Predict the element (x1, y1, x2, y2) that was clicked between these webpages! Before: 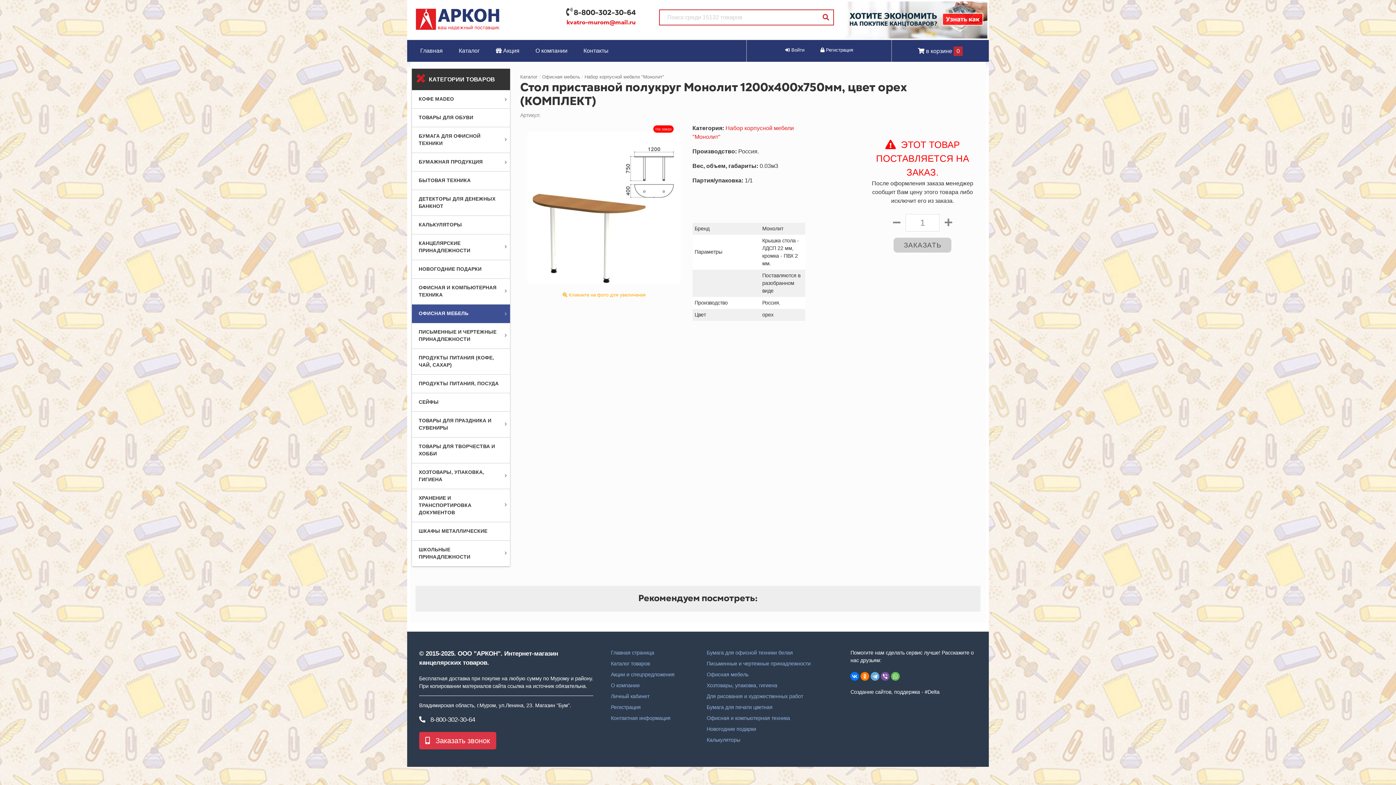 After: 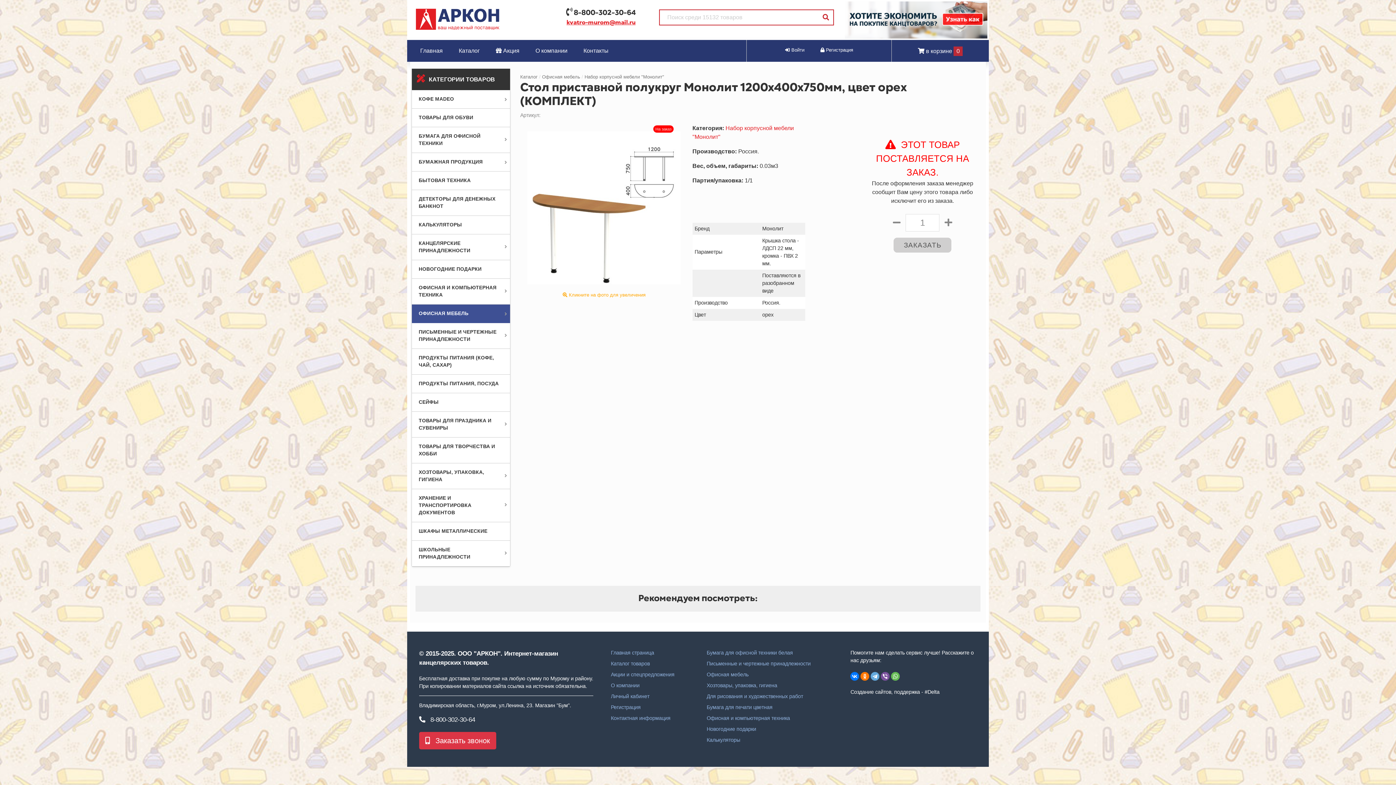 Action: bbox: (566, 18, 635, 26) label: kvatro-murom@mail.ru